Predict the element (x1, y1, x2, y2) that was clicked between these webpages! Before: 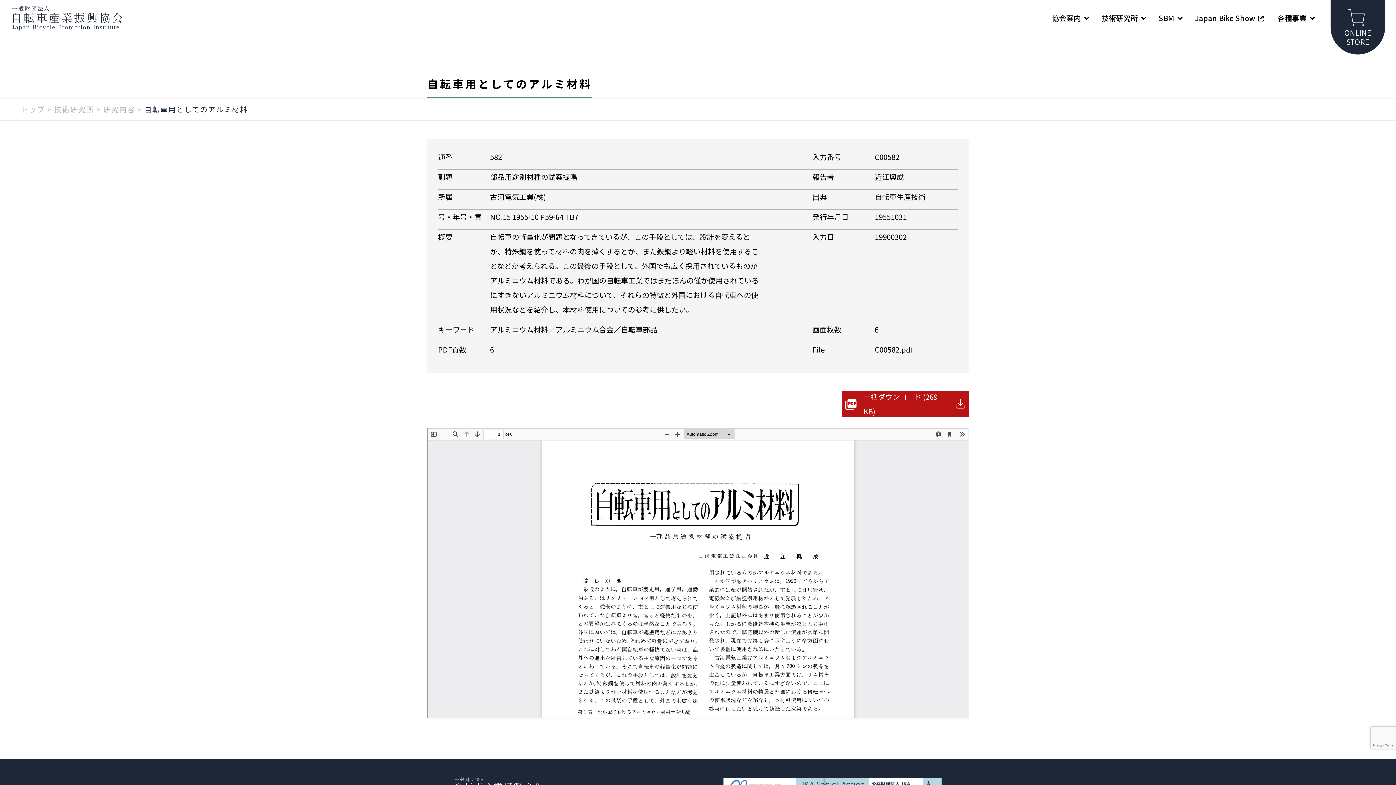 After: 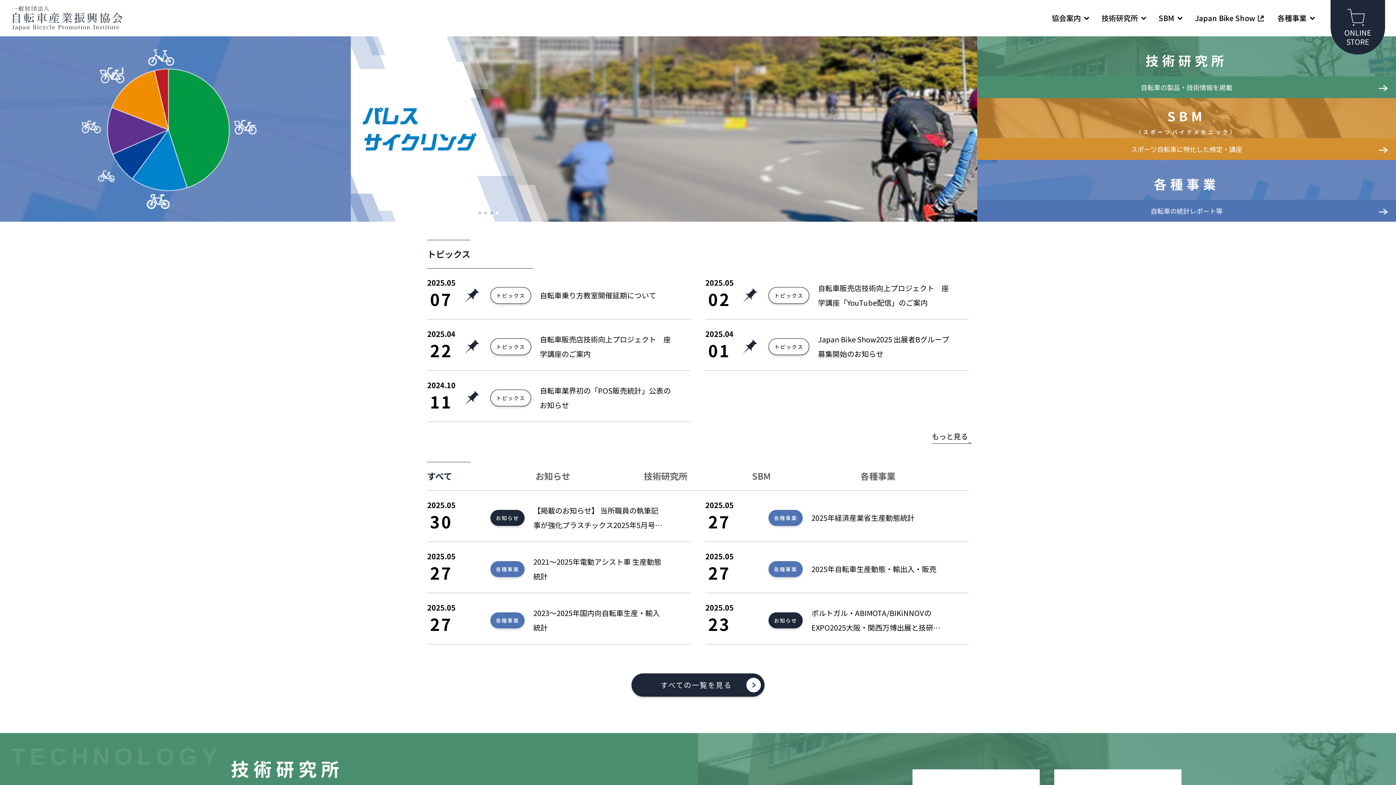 Action: bbox: (21, 104, 45, 114) label: トップ